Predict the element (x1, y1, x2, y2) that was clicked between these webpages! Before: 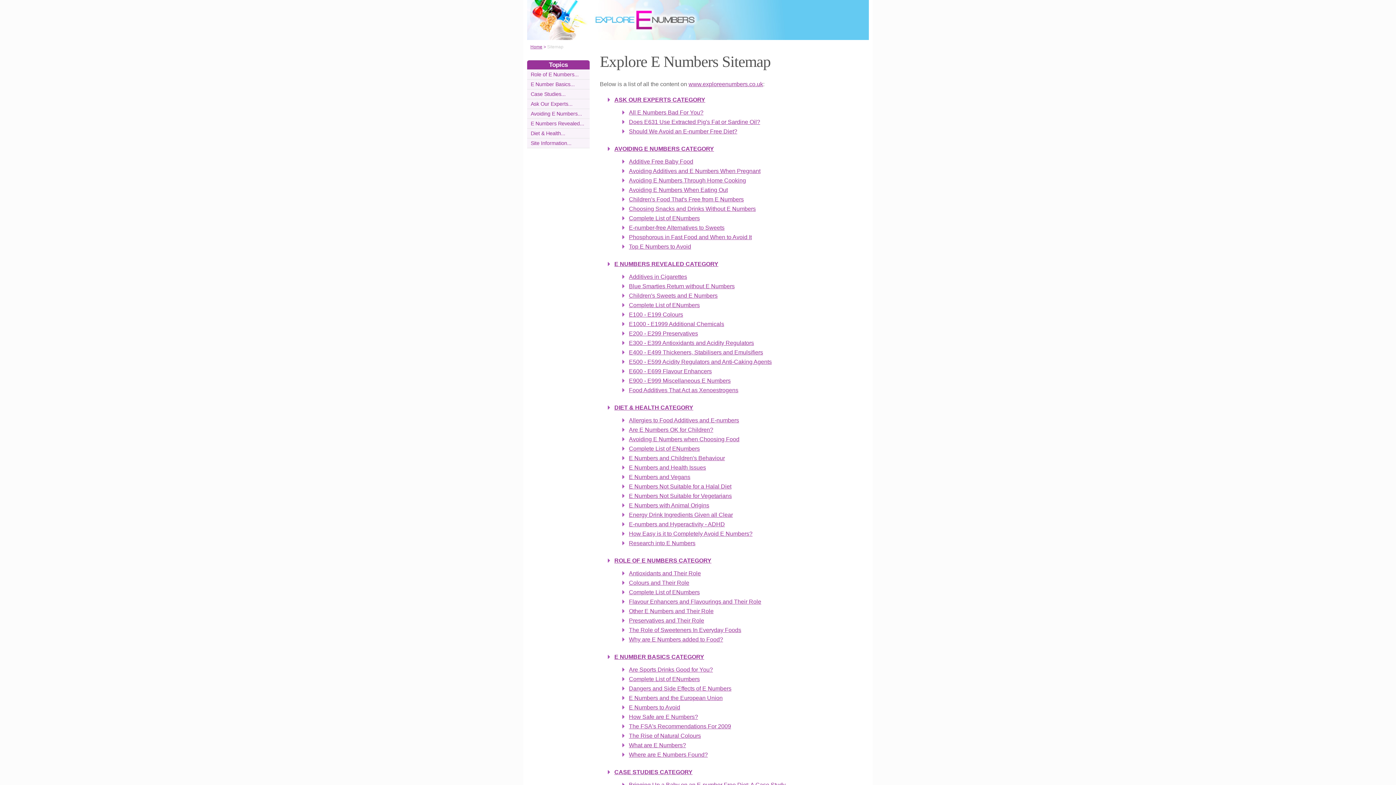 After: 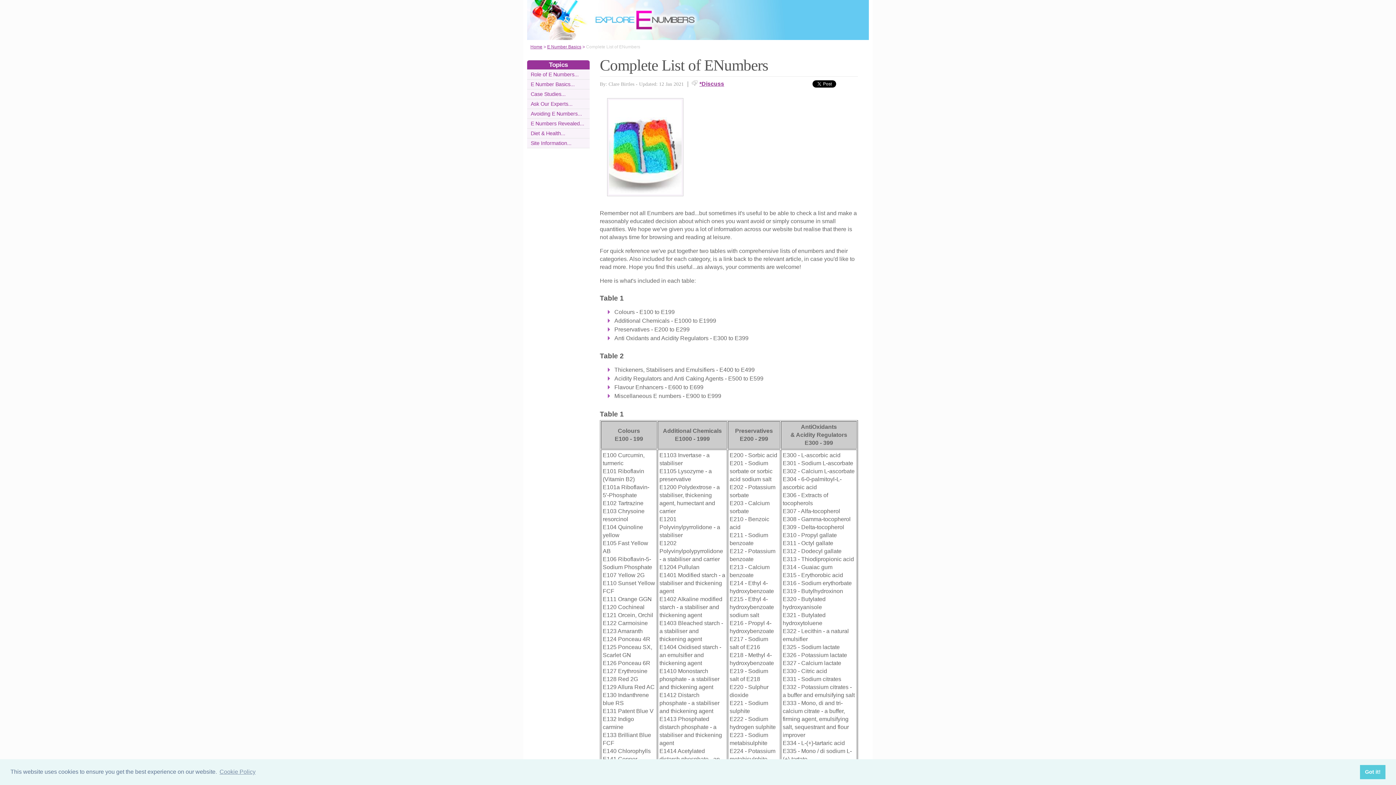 Action: bbox: (629, 676, 700, 682) label: Complete List of ENumbers